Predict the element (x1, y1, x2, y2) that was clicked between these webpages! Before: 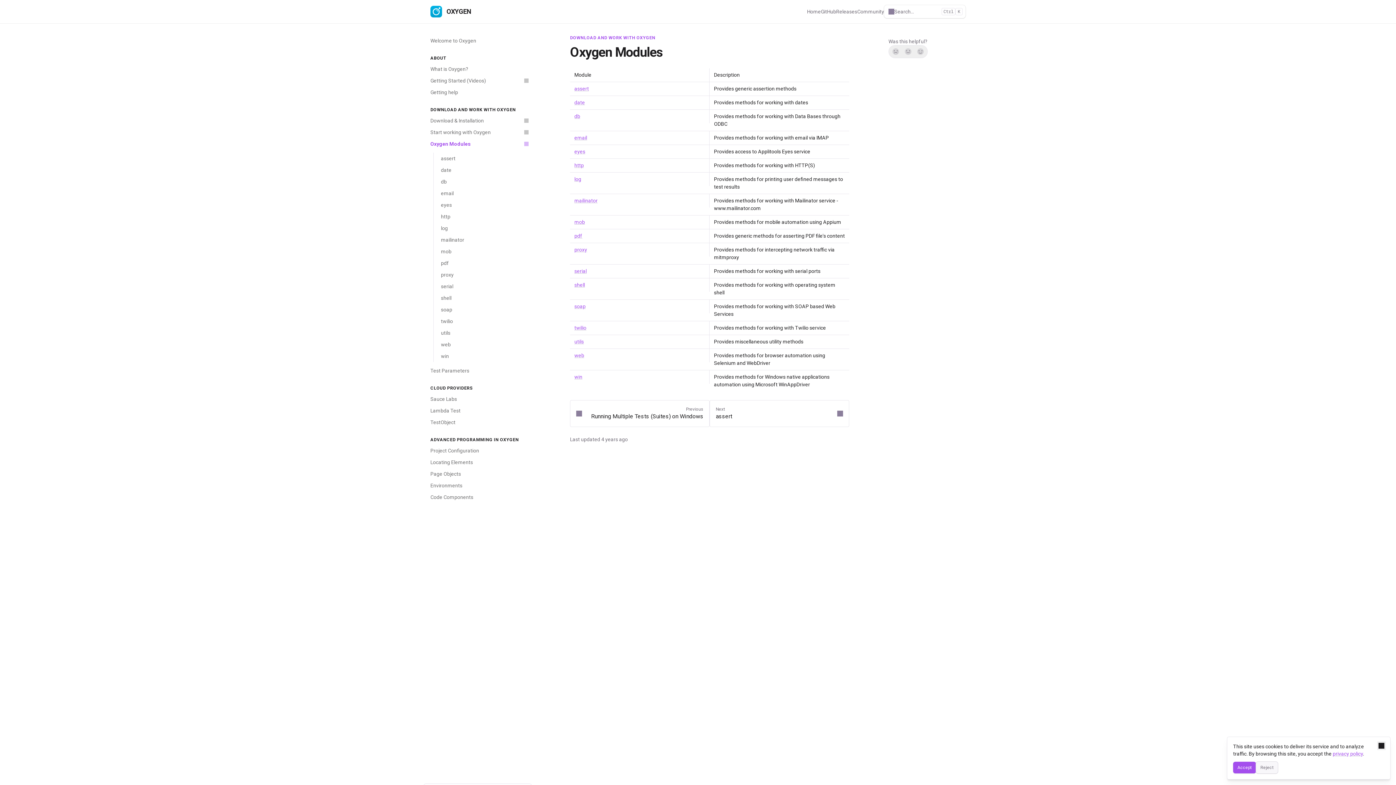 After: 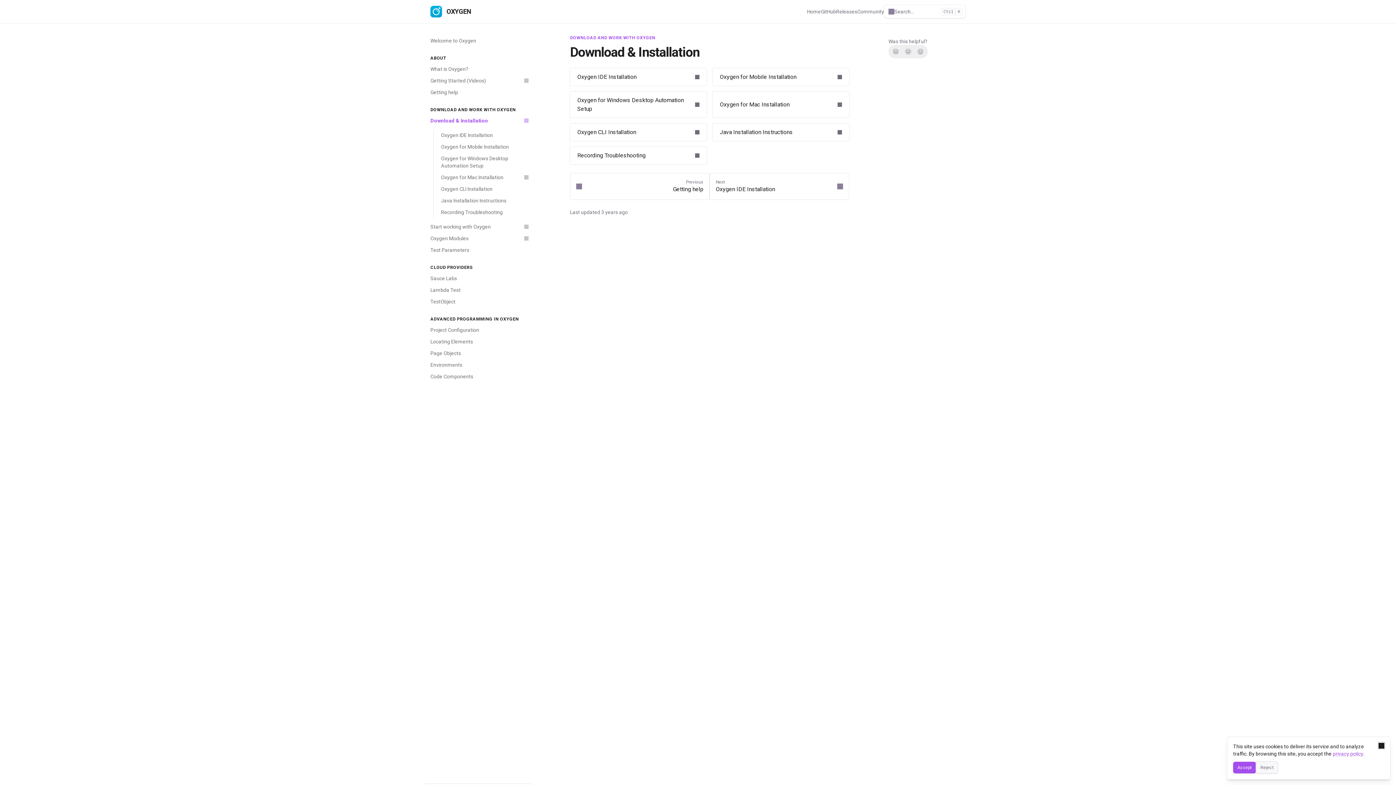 Action: label: DOWNLOAD AND WORK WITH OXYGEN bbox: (570, 34, 655, 40)